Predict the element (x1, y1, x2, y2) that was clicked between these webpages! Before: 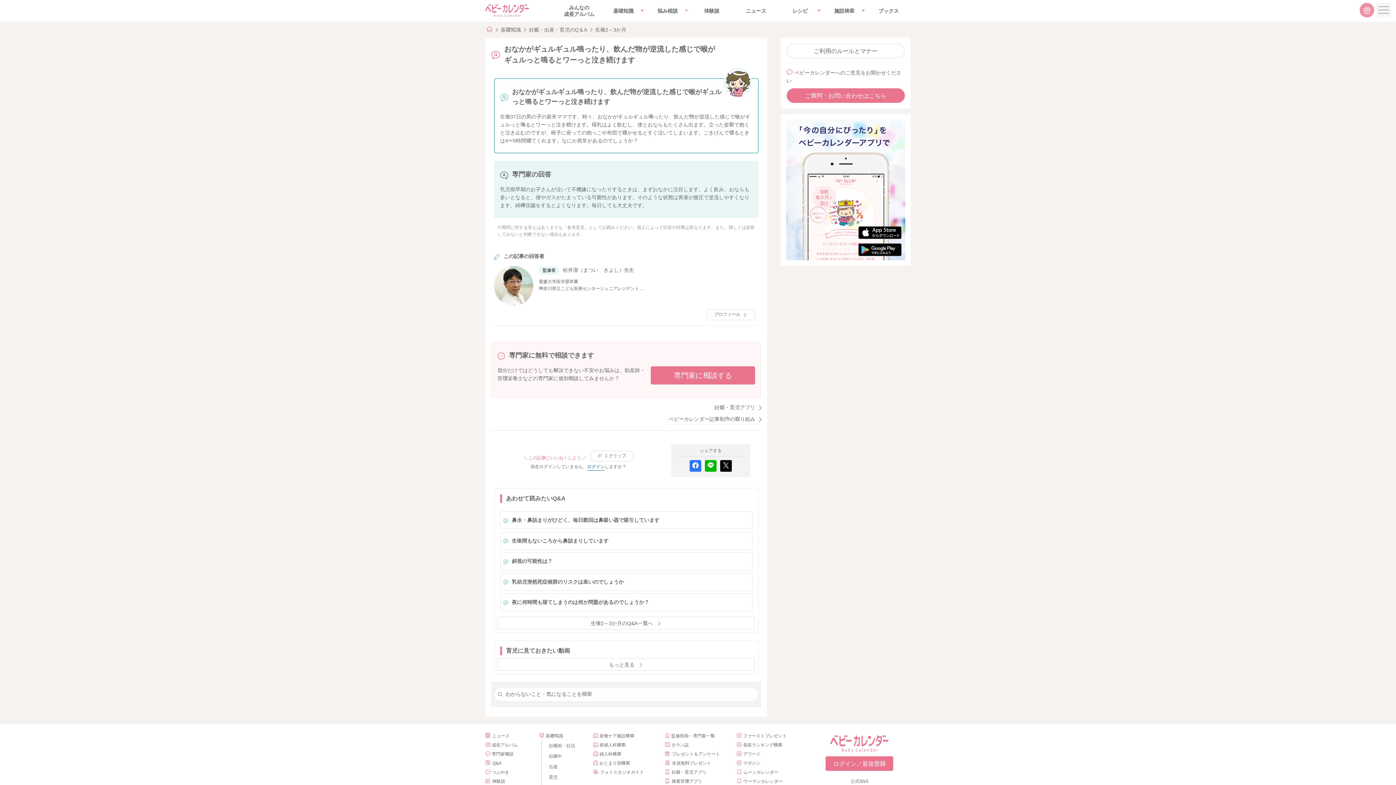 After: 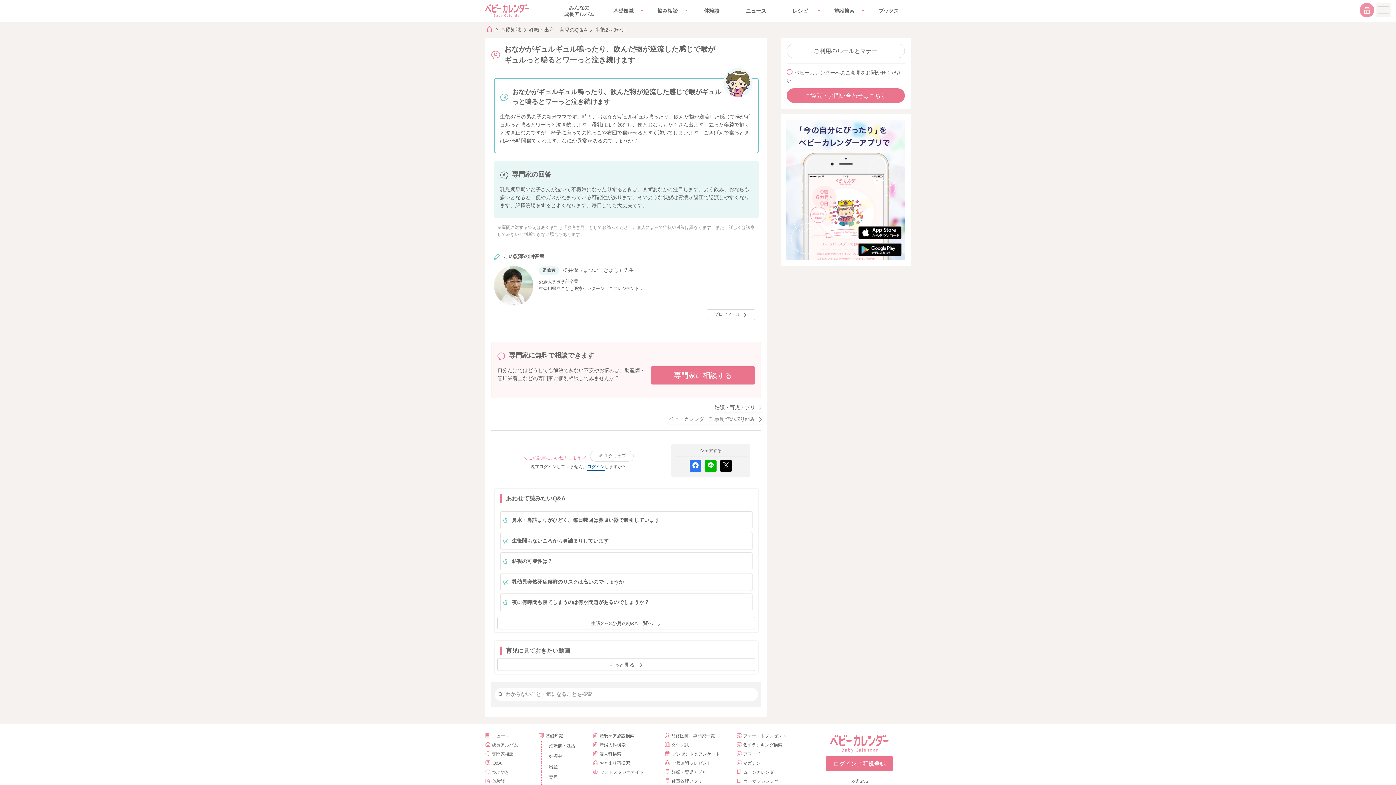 Action: label: ベビーカレンダー記事制作の取り組み bbox: (668, 414, 763, 424)